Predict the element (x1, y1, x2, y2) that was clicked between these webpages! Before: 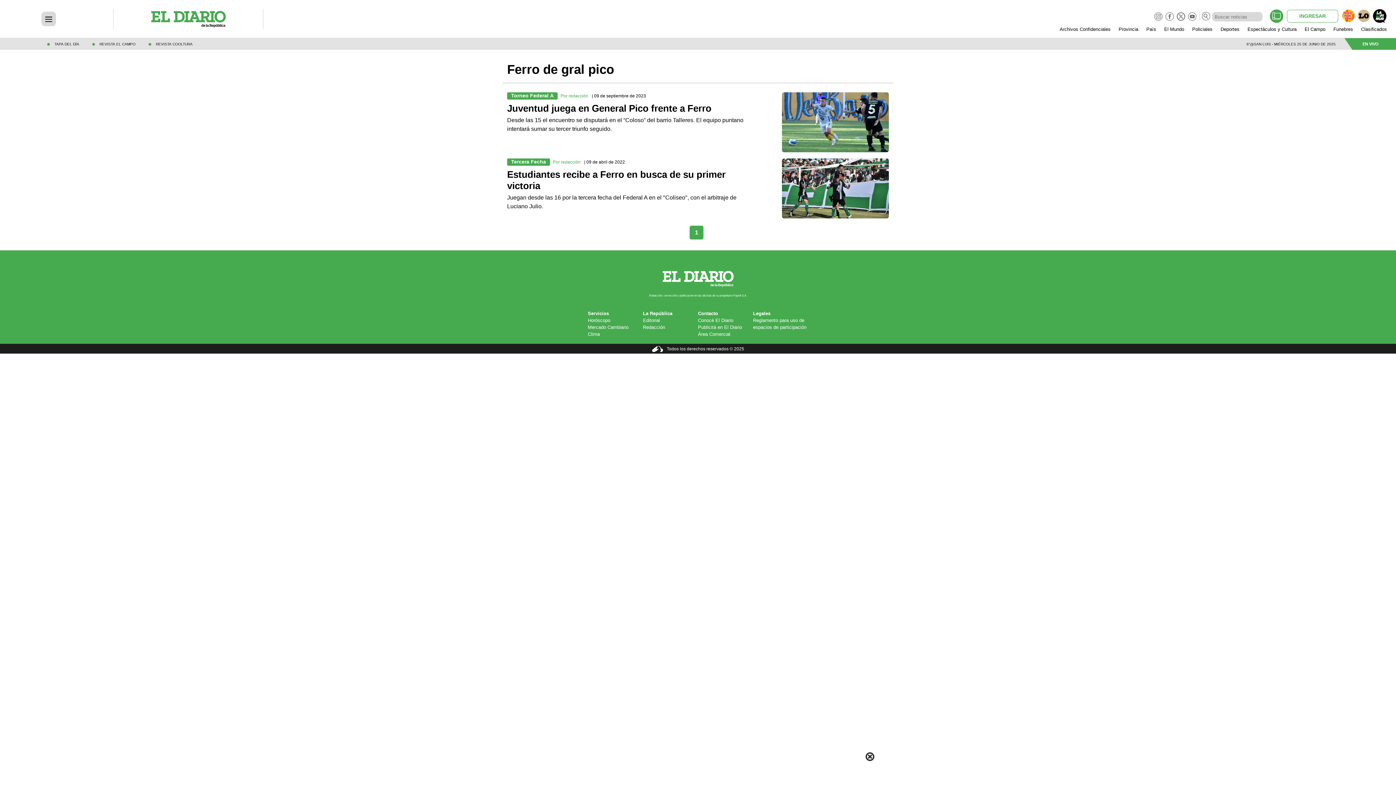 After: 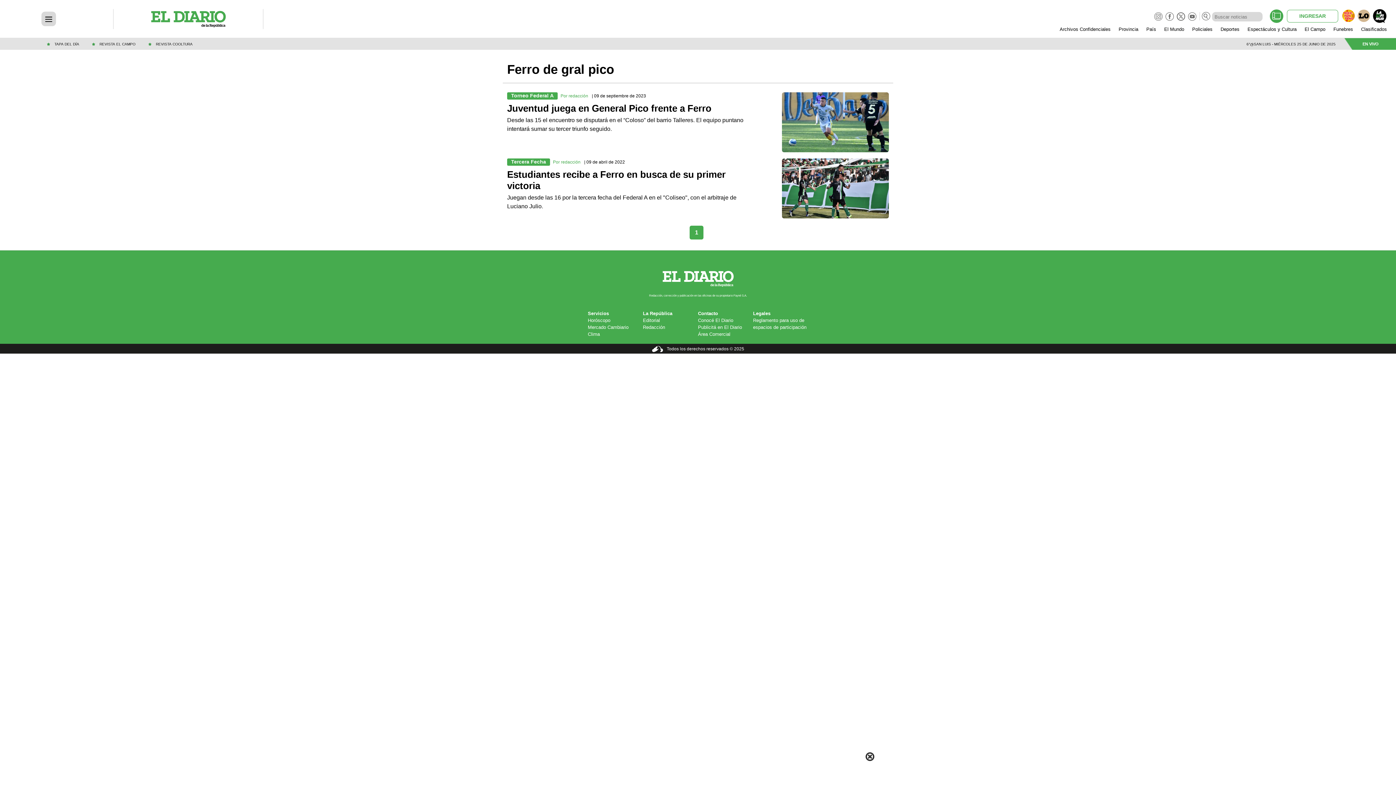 Action: label: Conocé El Diario bbox: (698, 317, 733, 323)